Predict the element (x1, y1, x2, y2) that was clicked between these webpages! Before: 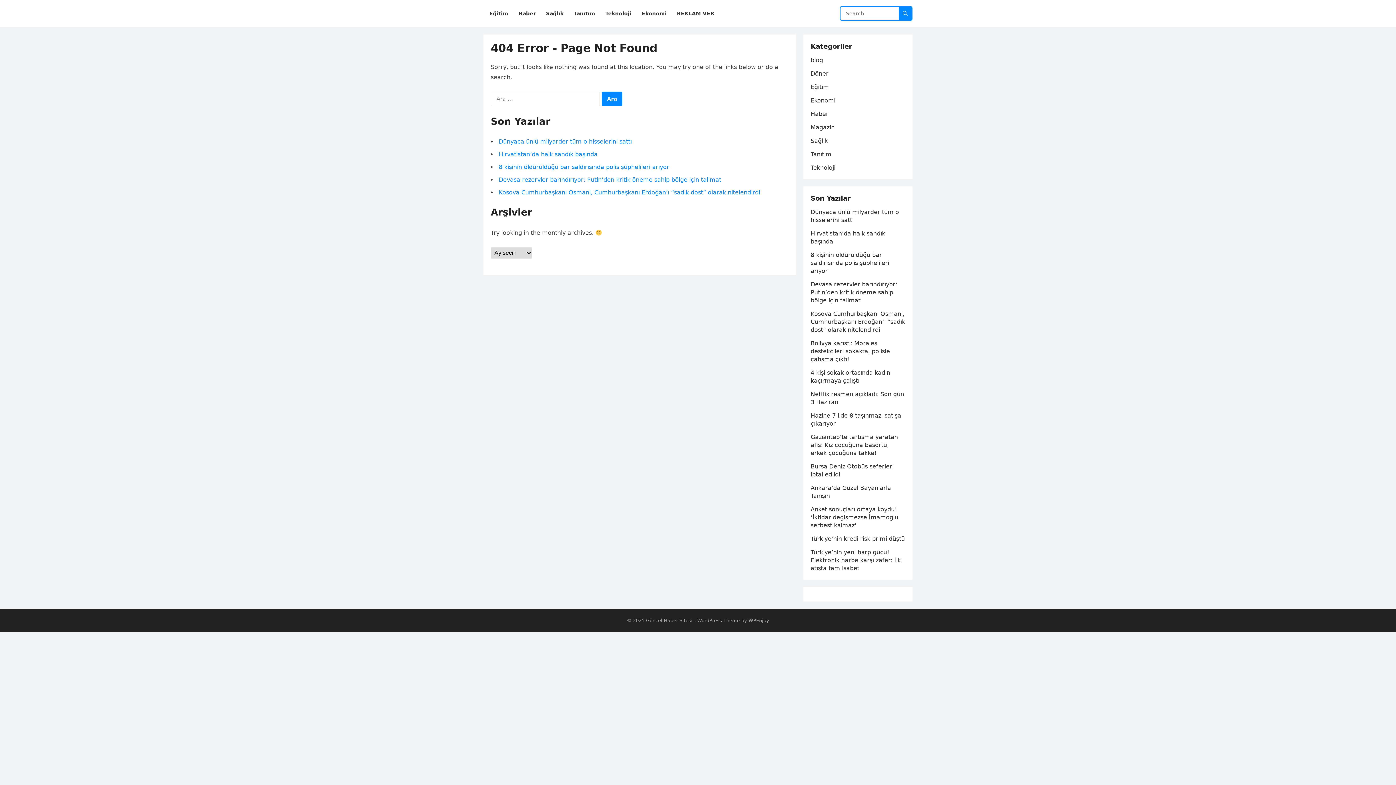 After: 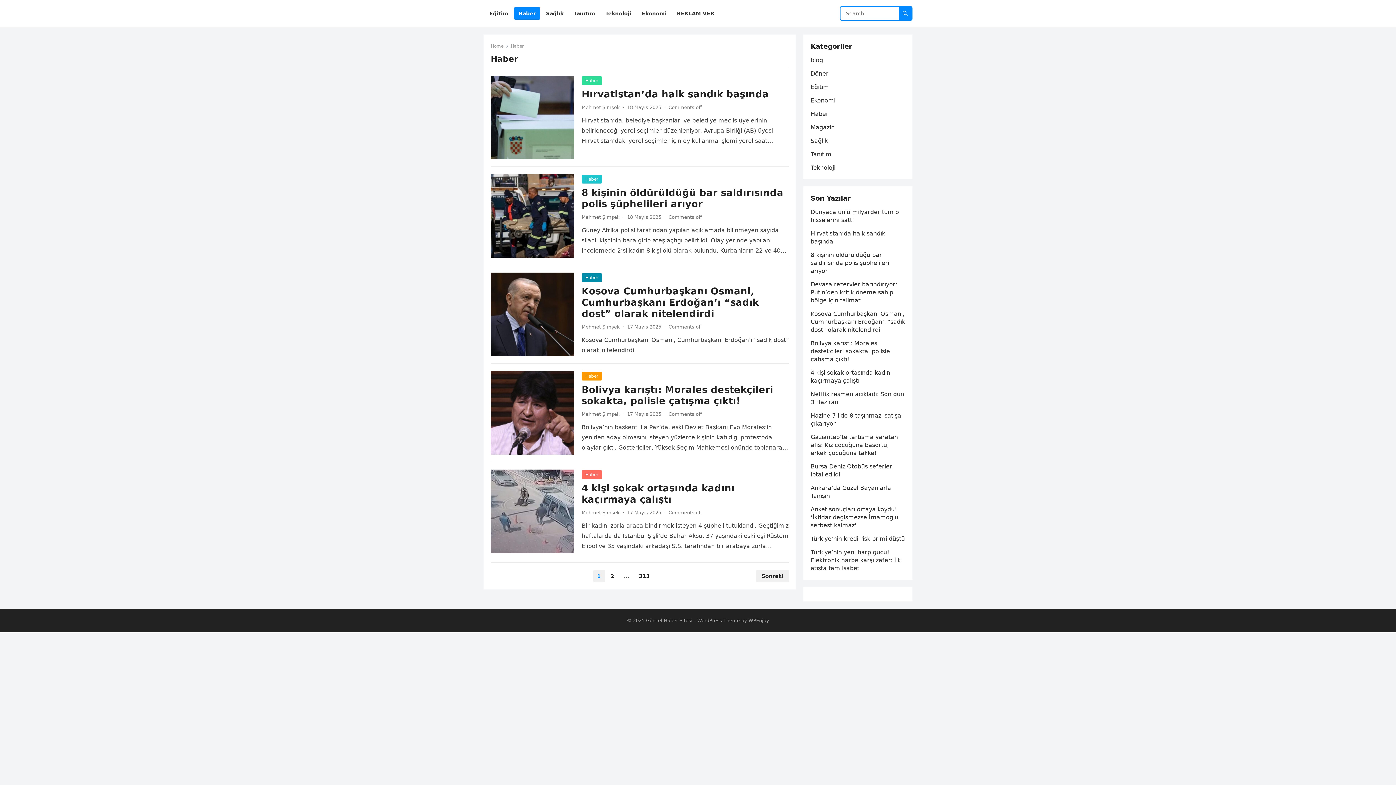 Action: label: Haber bbox: (514, 0, 540, 27)